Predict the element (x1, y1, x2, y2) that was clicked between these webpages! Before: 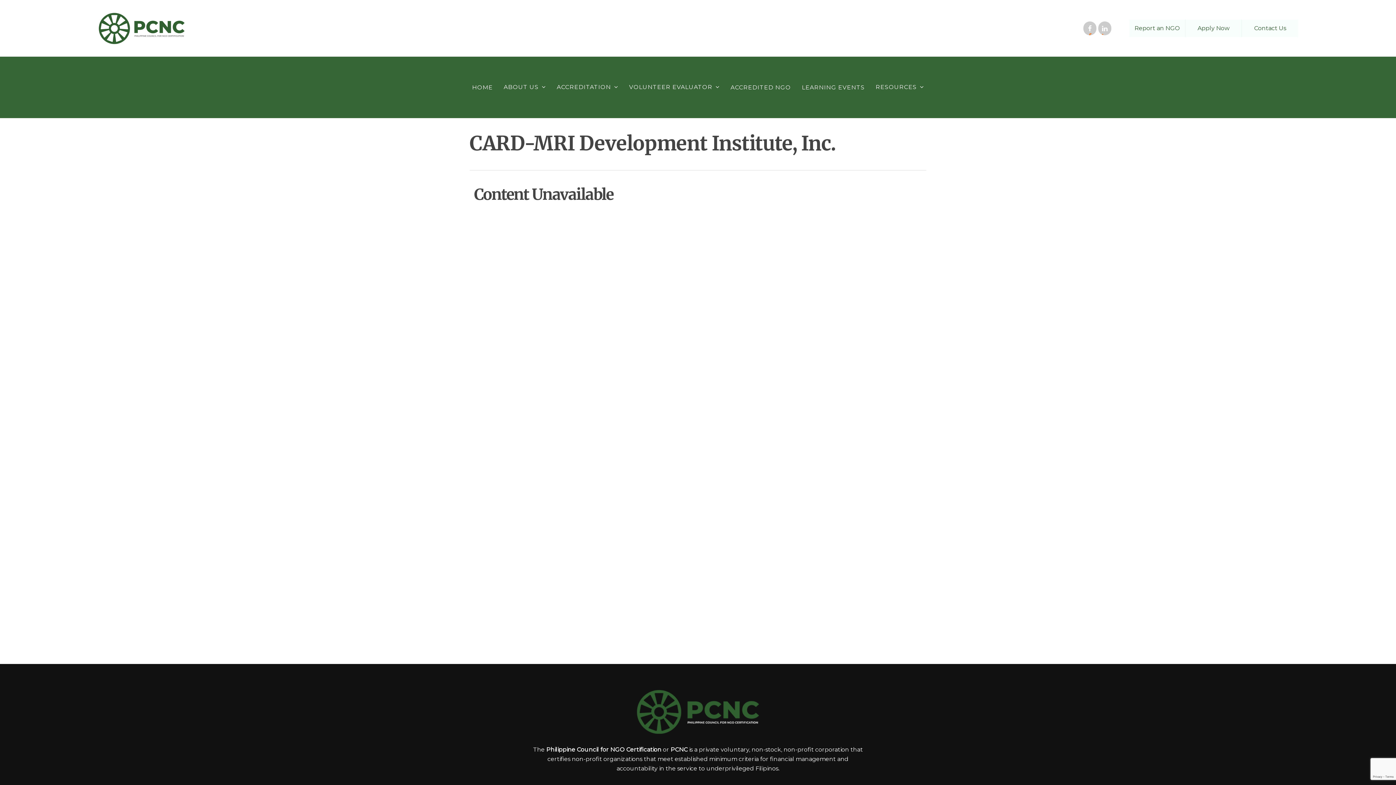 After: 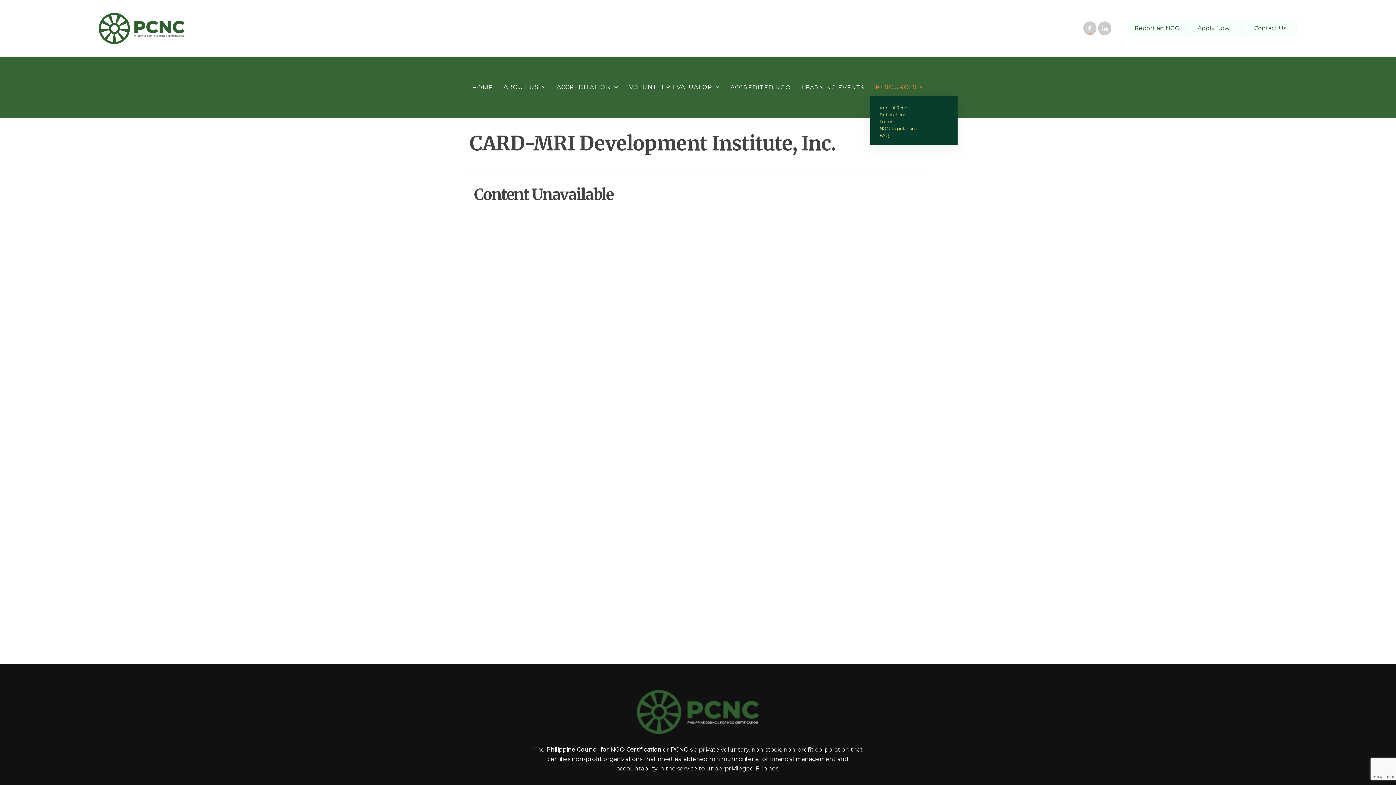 Action: label: RESOURCES bbox: (870, 84, 929, 90)